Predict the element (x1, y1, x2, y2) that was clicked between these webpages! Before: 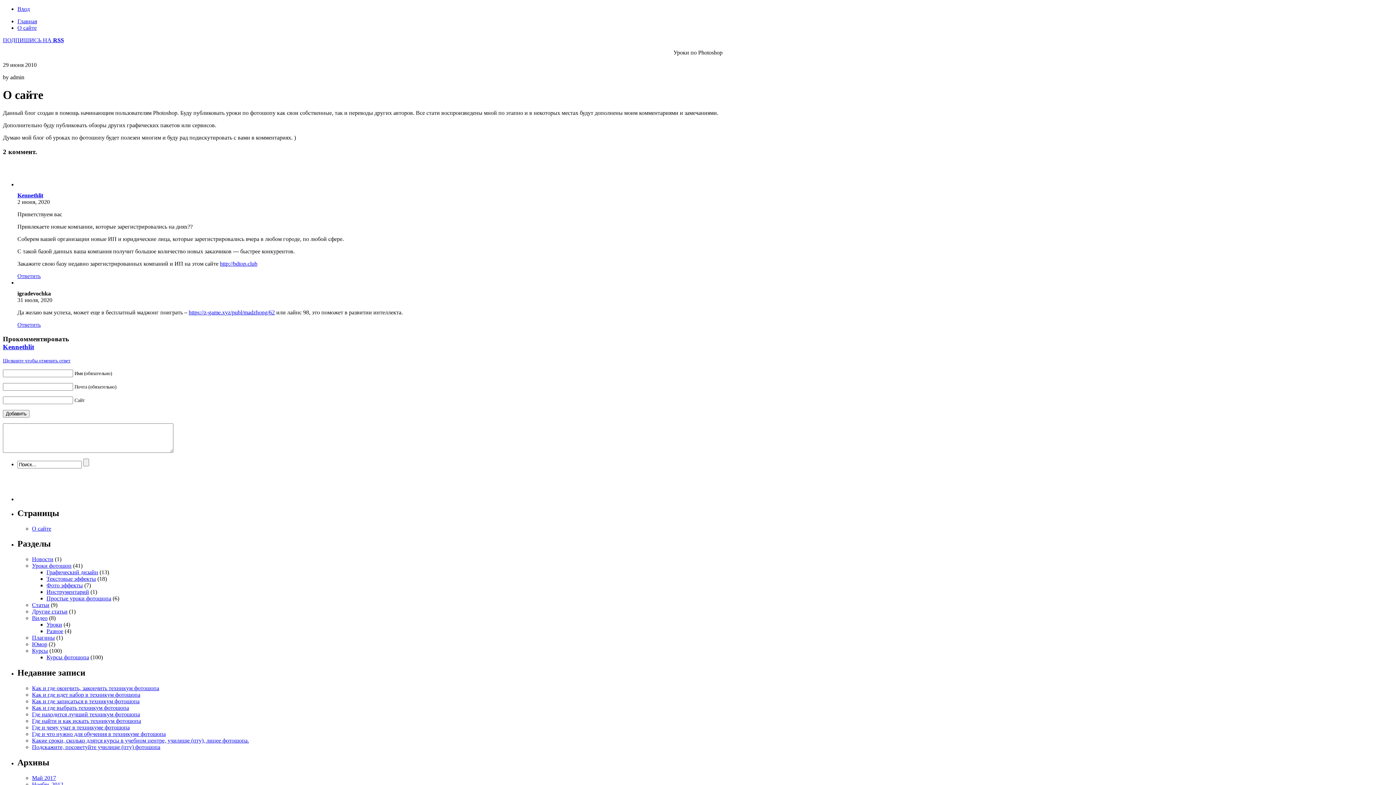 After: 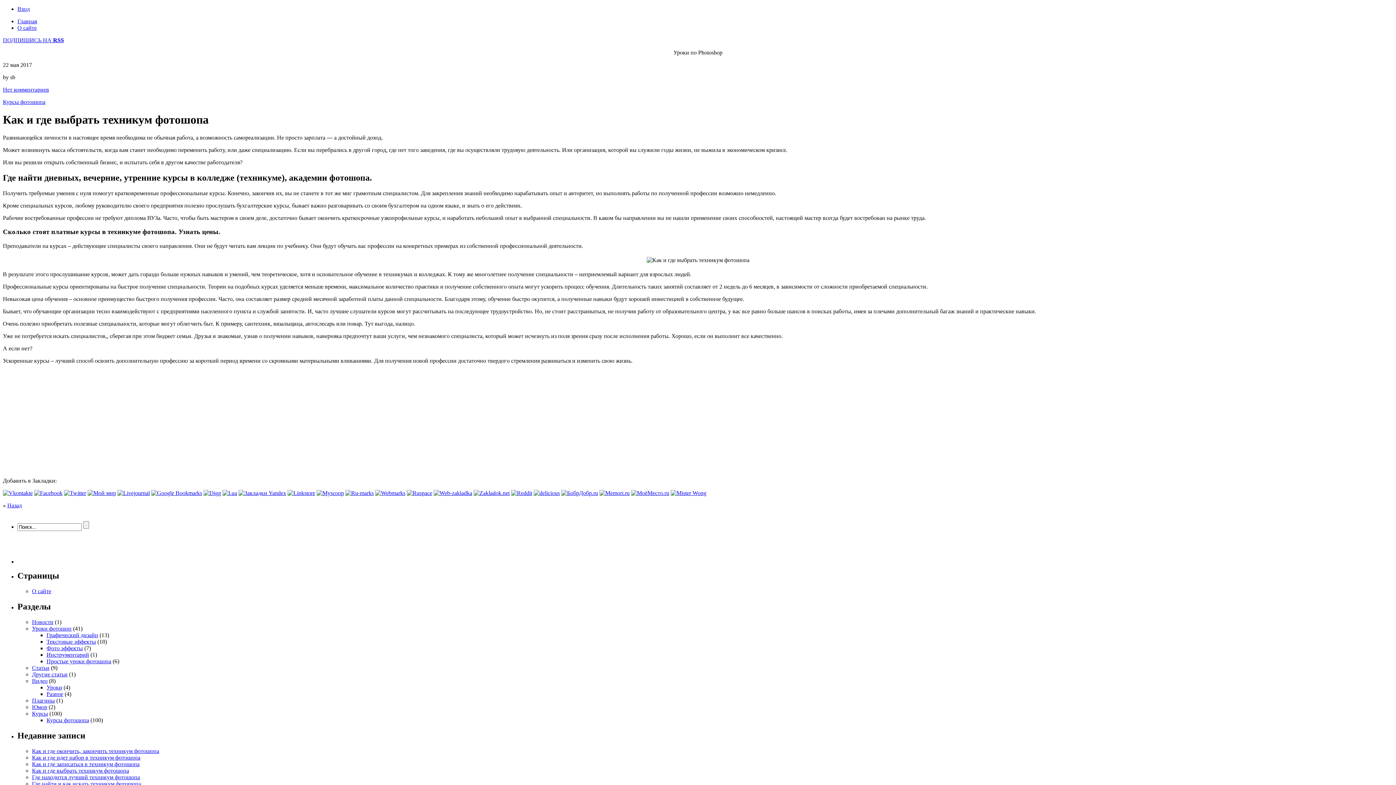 Action: bbox: (32, 705, 129, 711) label: Как и где выбрать техникум фотошопа